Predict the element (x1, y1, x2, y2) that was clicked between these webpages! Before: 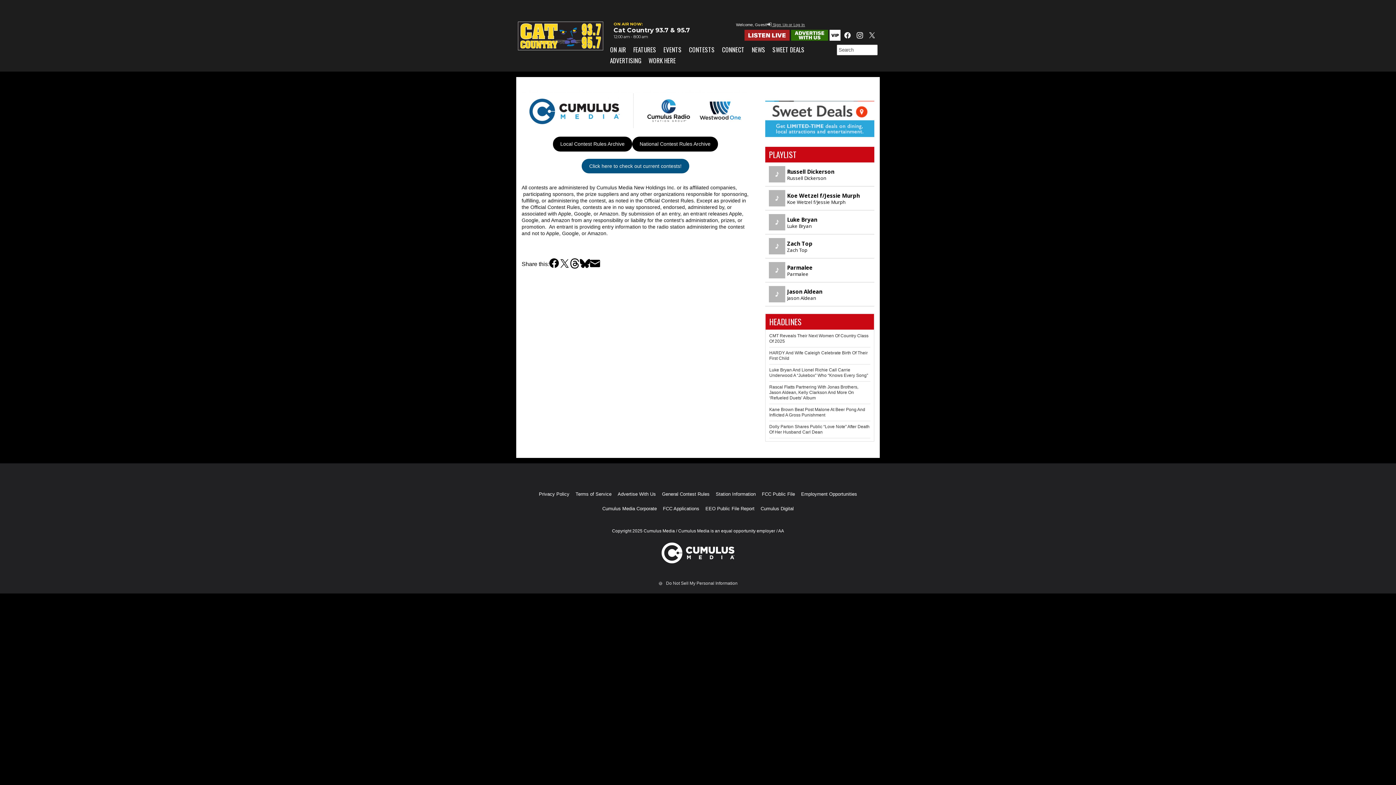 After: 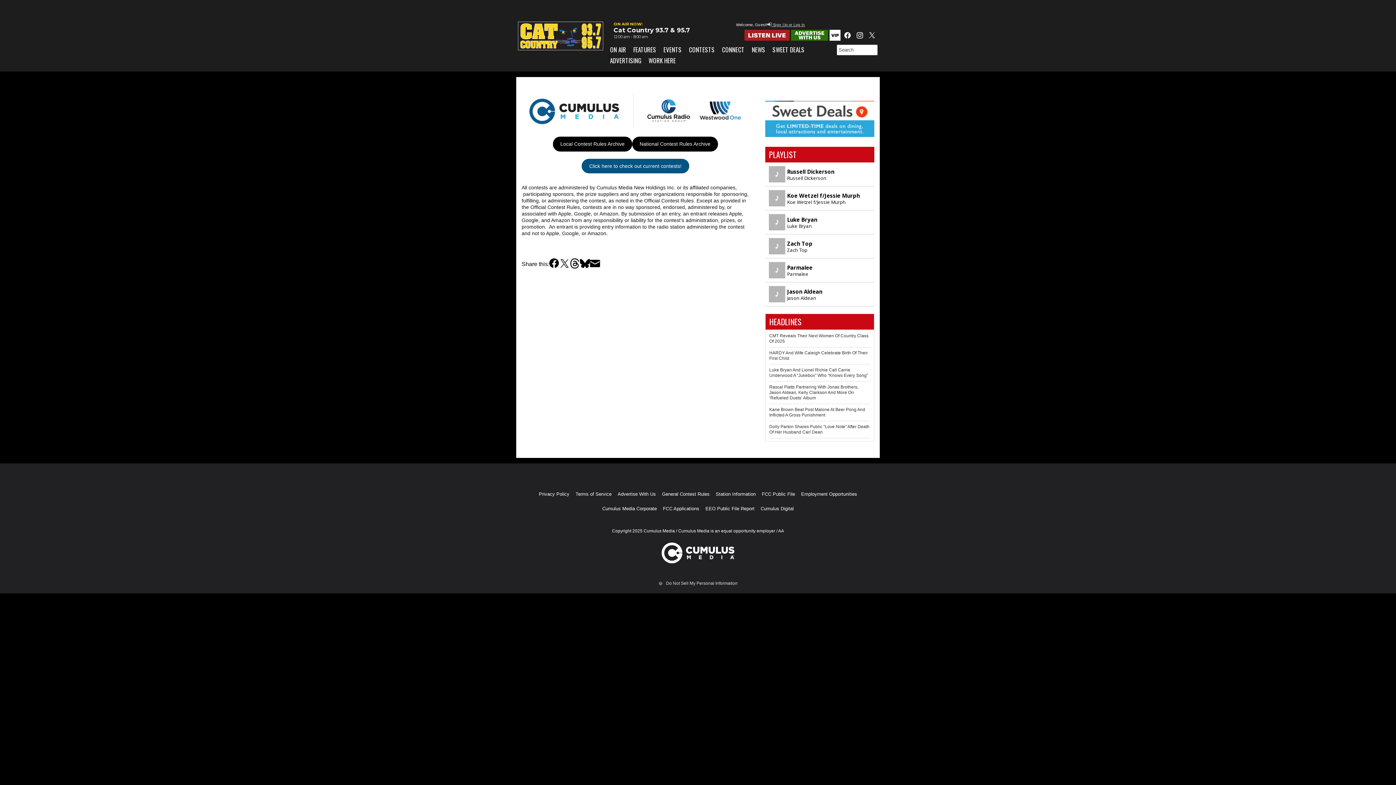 Action: label: Cumulus Media bbox: (643, 528, 675, 533)